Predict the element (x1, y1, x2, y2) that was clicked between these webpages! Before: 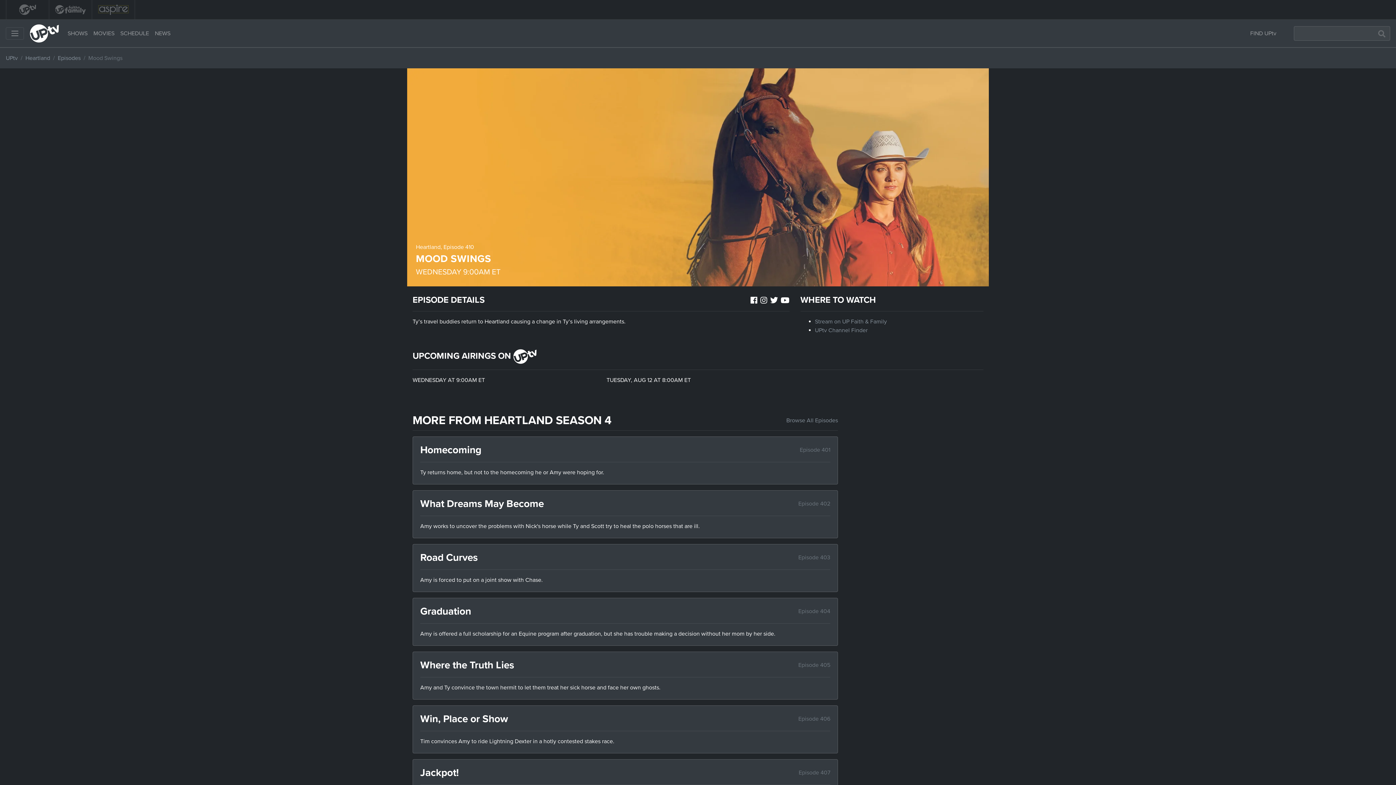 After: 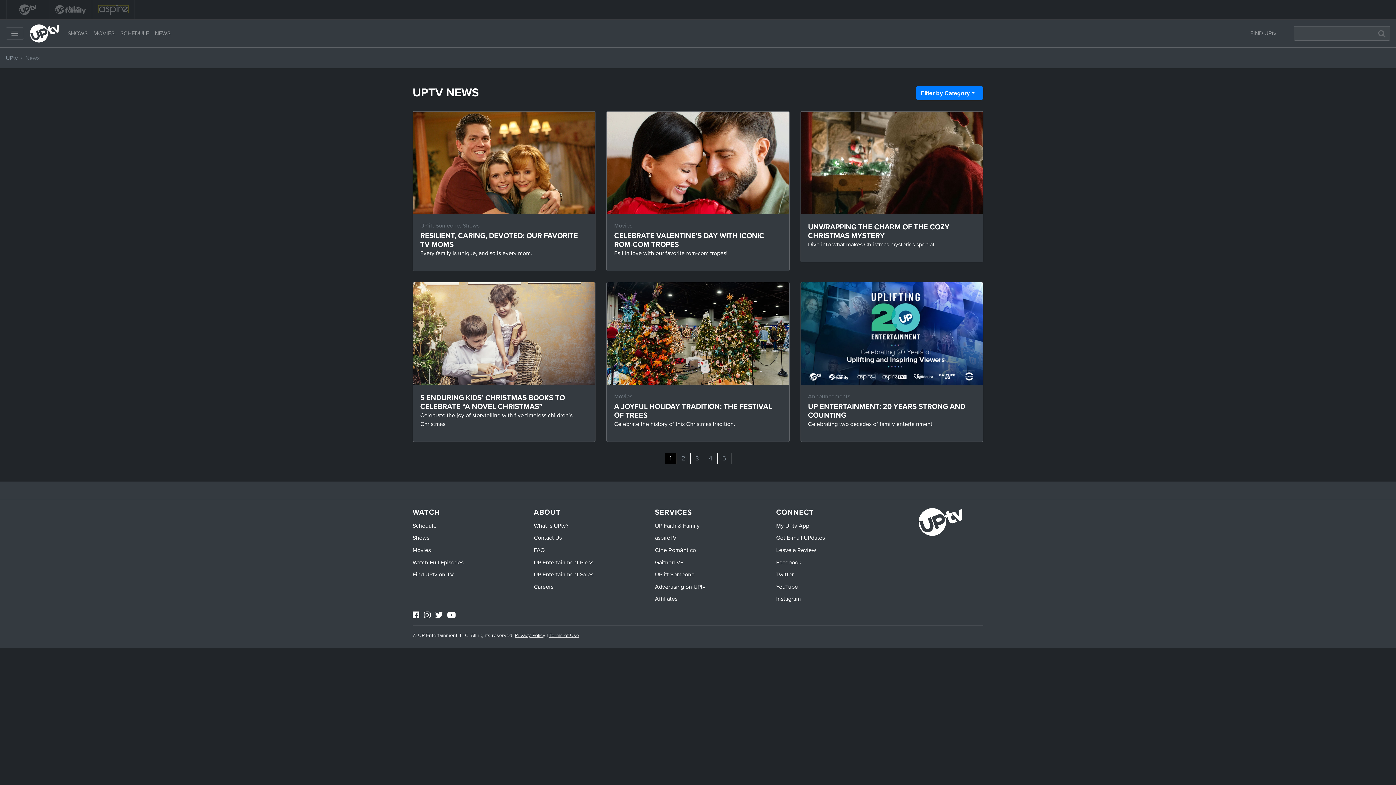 Action: bbox: (152, 26, 173, 40) label: NEWS